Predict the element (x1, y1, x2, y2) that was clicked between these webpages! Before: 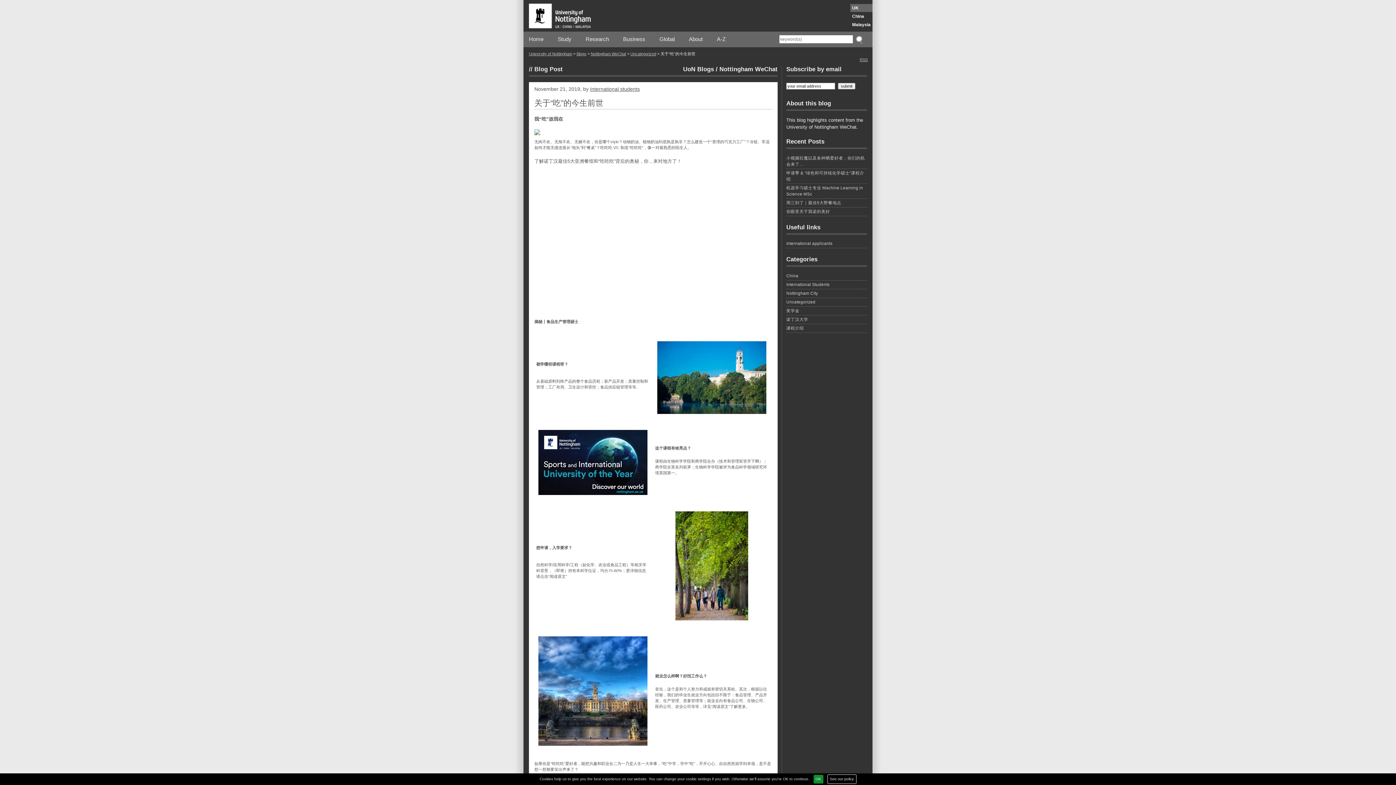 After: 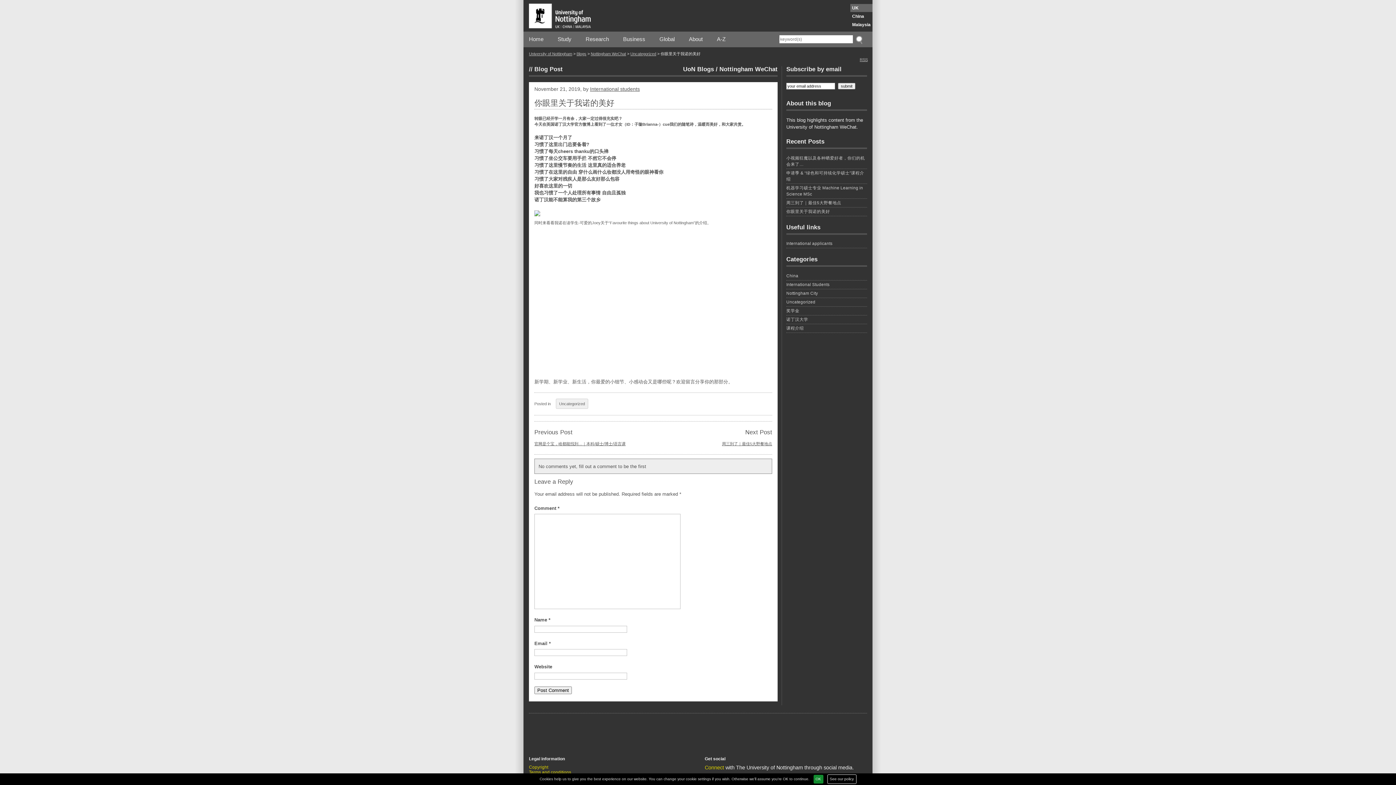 Action: bbox: (786, 208, 867, 216) label: 你眼里关于我诺的美好